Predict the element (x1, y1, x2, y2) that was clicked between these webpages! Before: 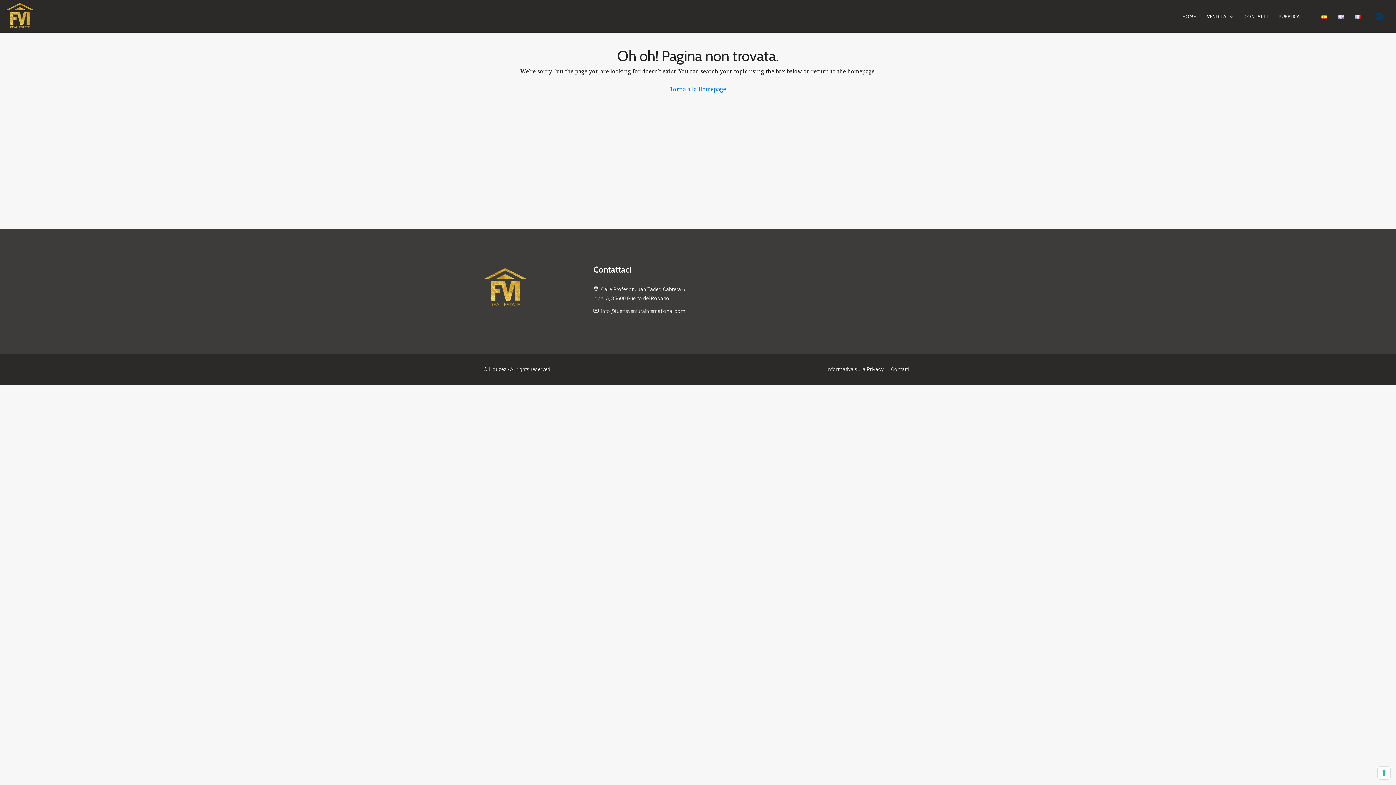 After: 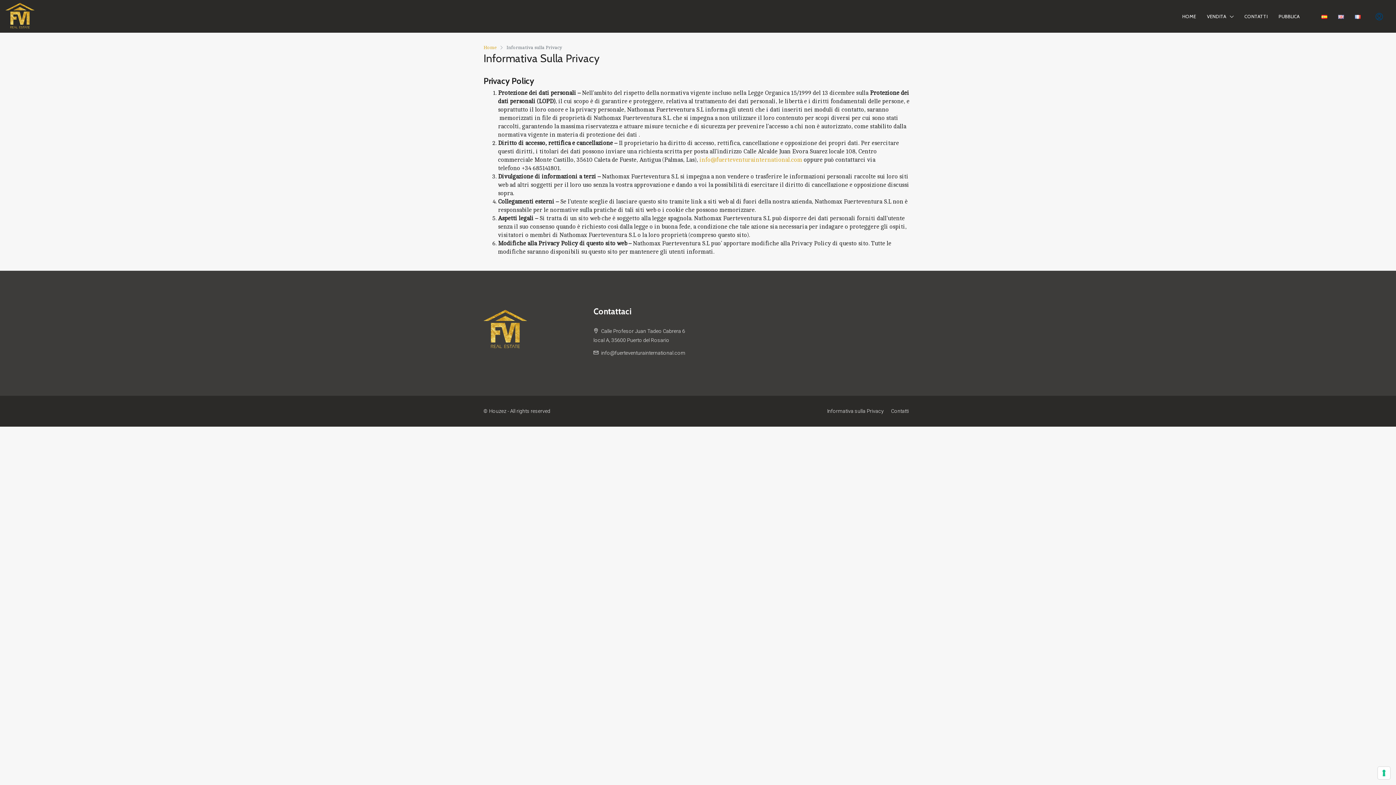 Action: bbox: (827, 366, 884, 372) label: Informativa sulla Privacy